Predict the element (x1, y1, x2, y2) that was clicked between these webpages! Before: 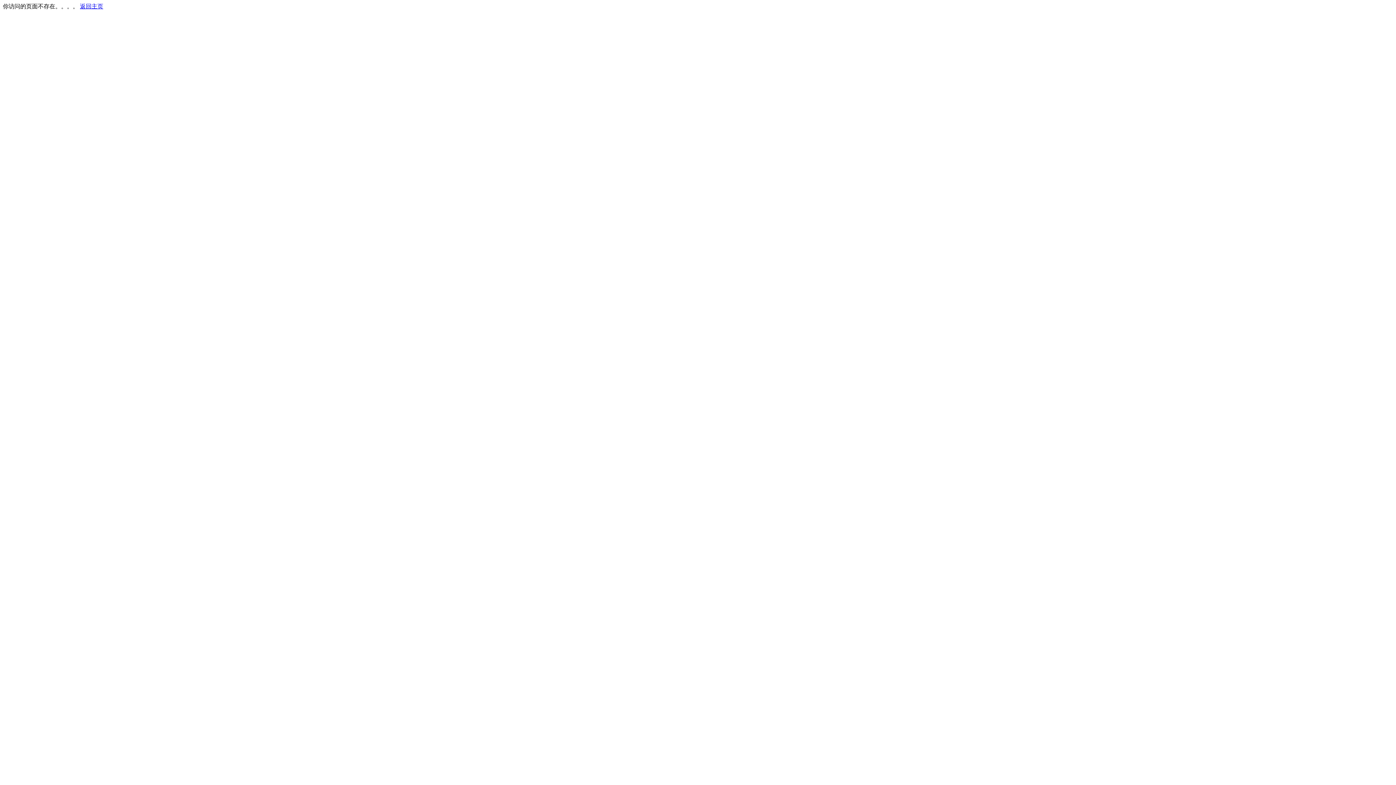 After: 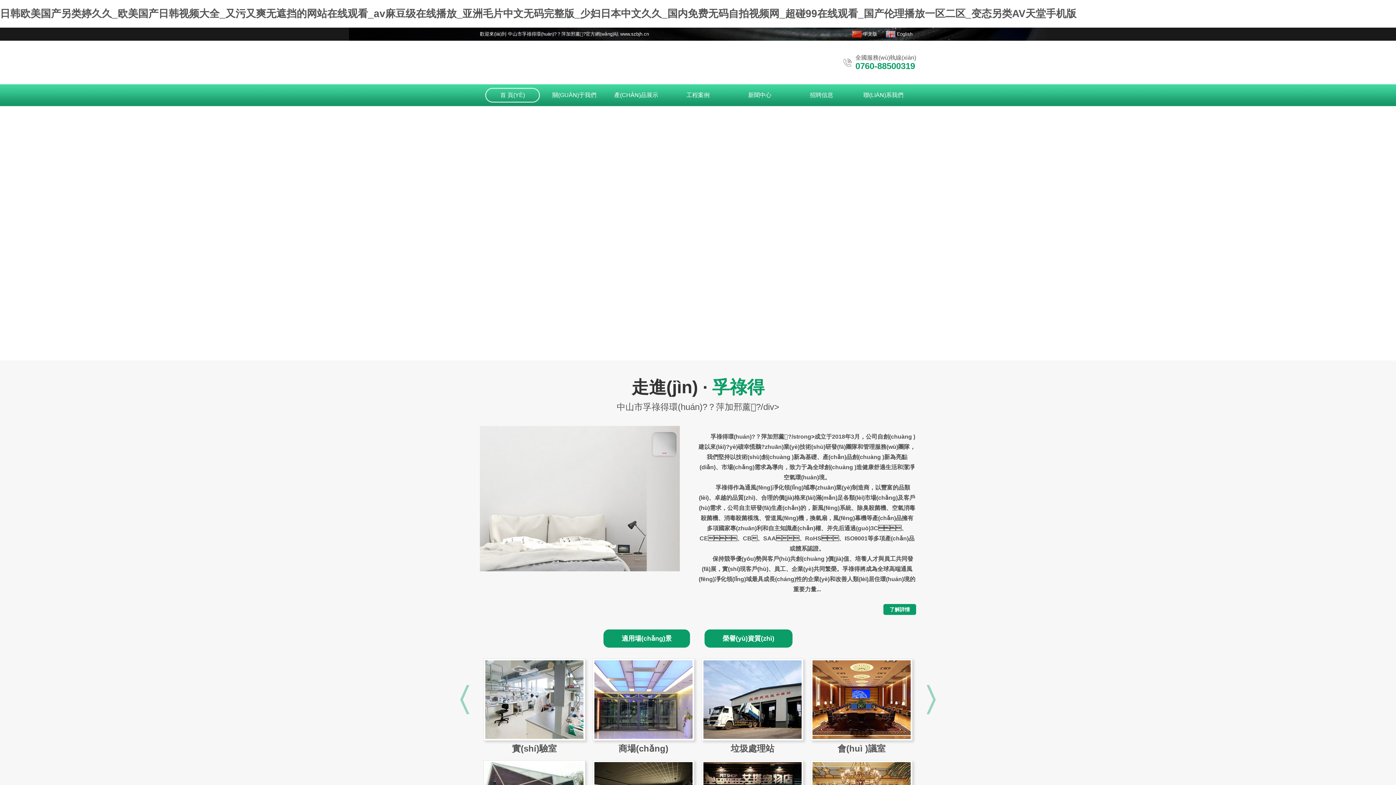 Action: label: 返回主页 bbox: (80, 3, 103, 9)